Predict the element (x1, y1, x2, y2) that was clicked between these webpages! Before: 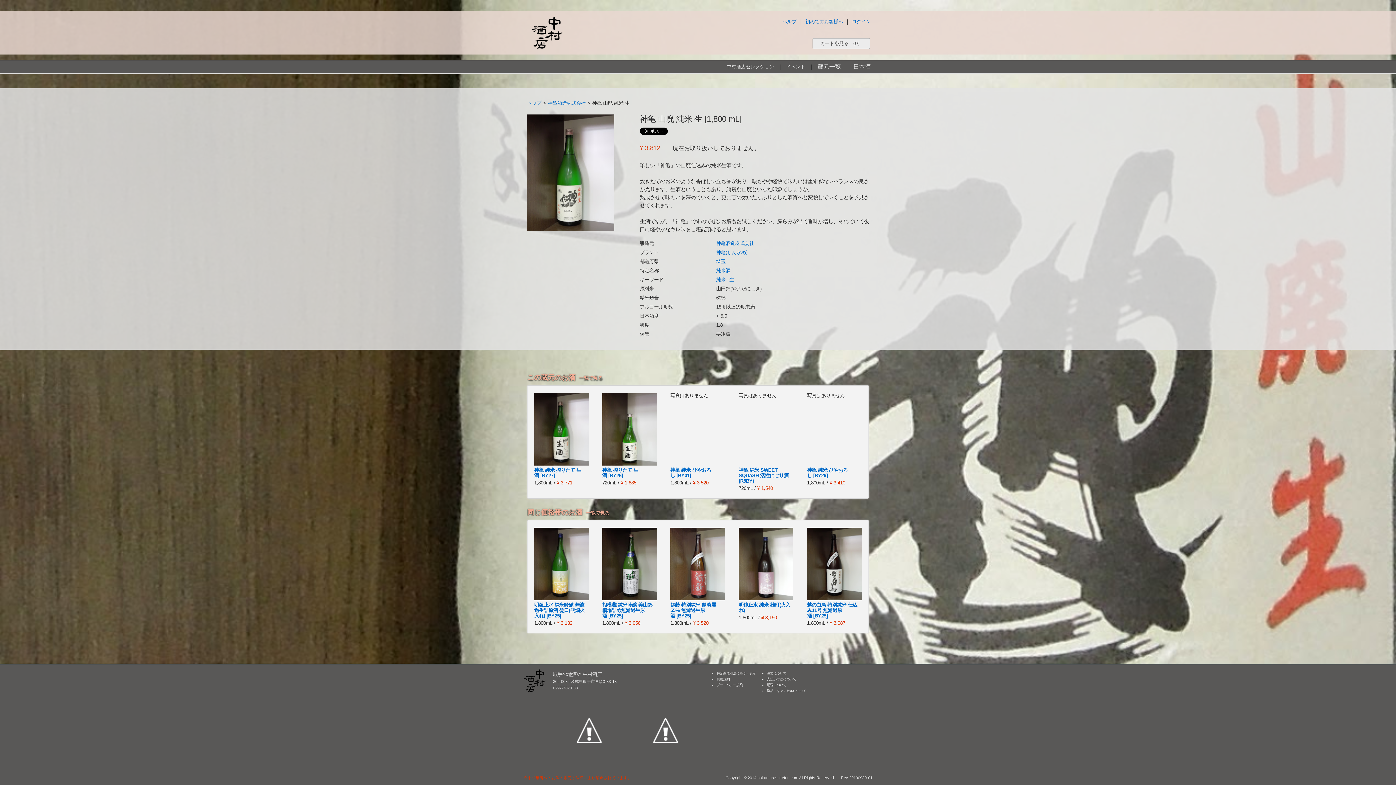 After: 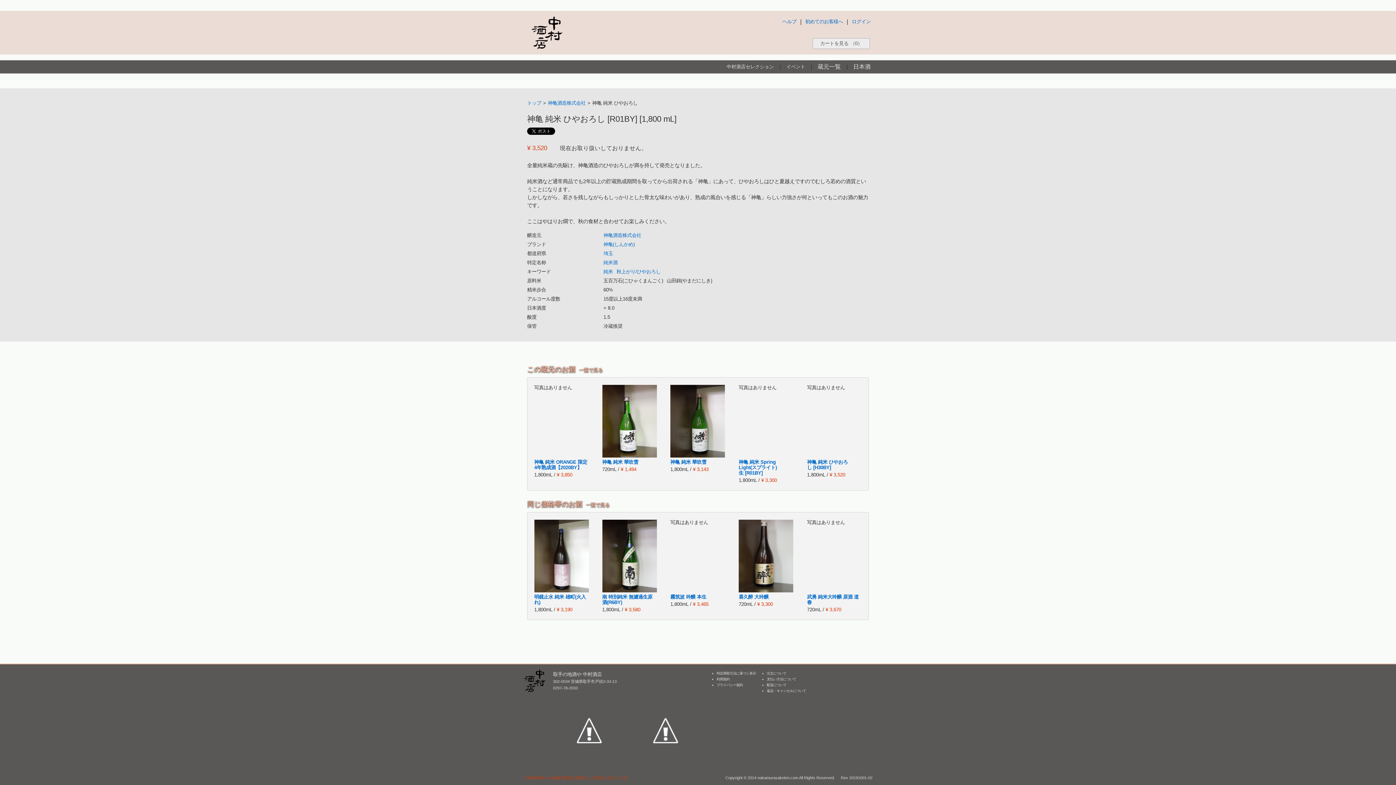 Action: label: 写真はありません
神亀 純米 ひやおろし [BY01] bbox: (670, 393, 725, 478)